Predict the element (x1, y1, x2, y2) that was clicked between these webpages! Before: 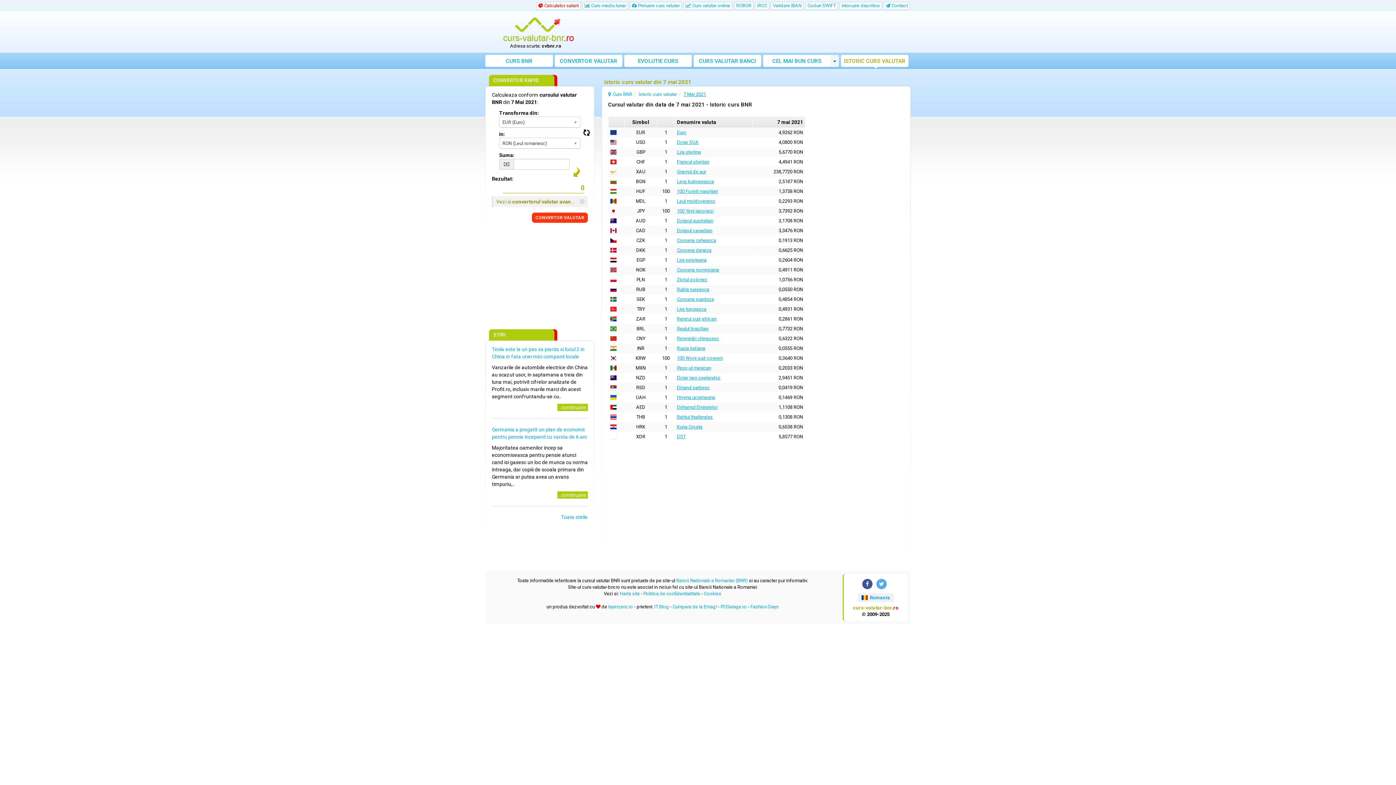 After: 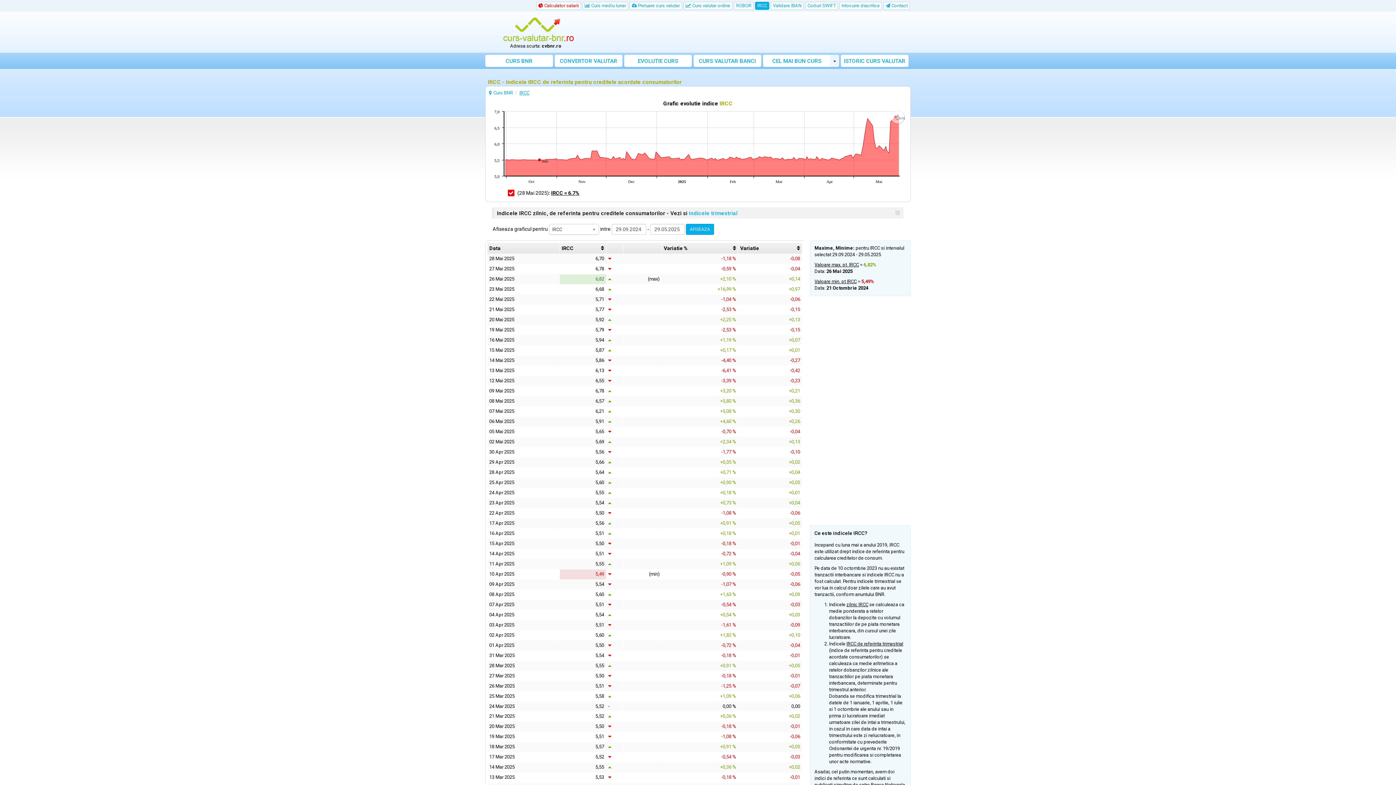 Action: bbox: (755, 1, 769, 9) label: IRCC